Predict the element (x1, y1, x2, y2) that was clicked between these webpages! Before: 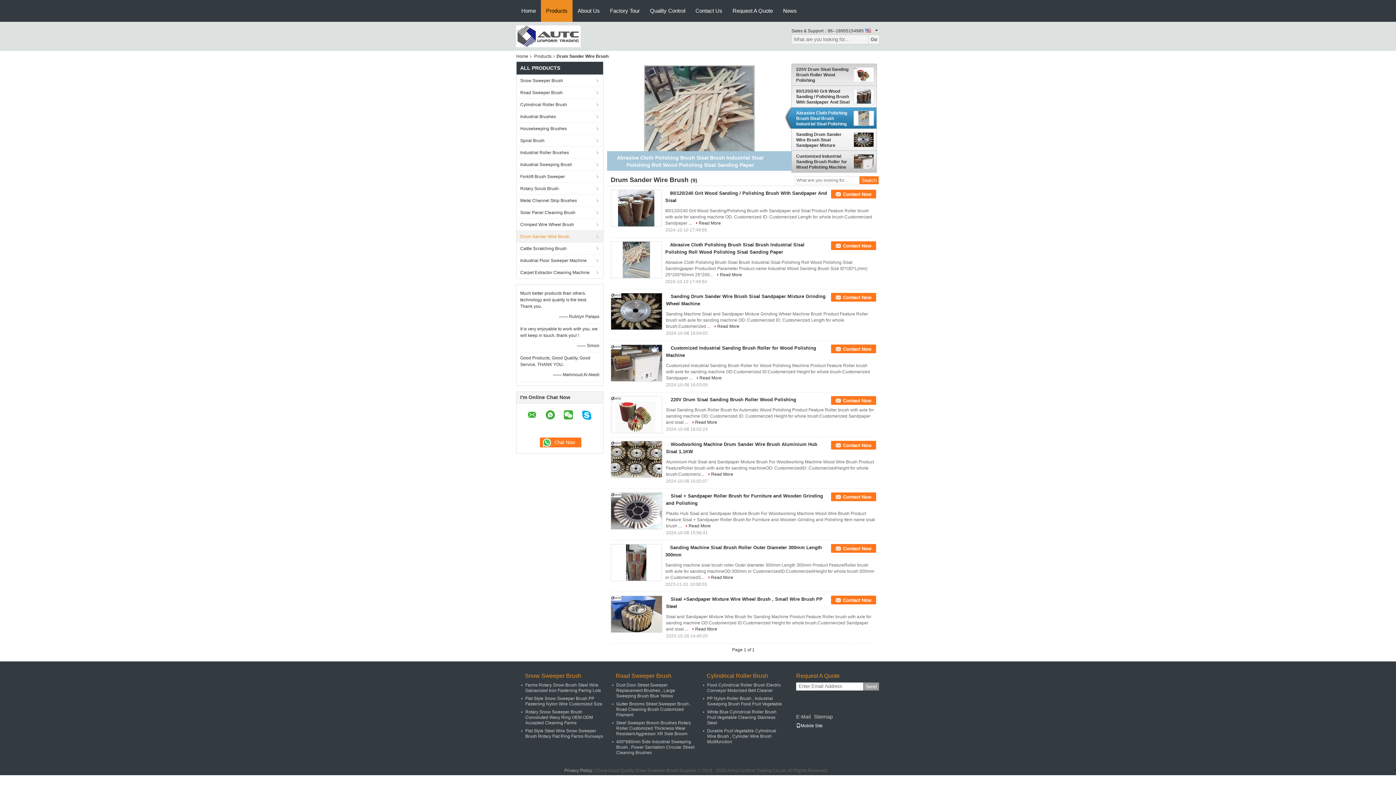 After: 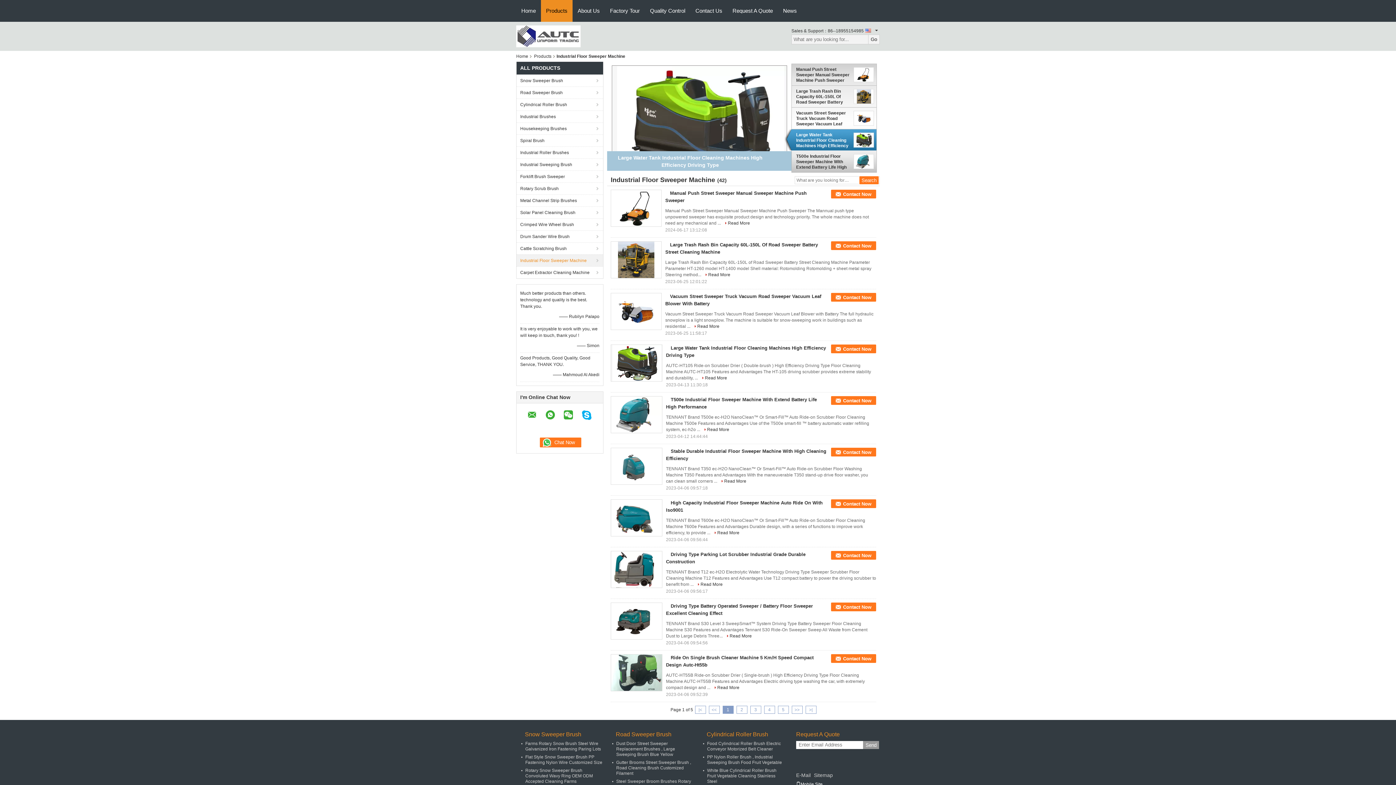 Action: bbox: (516, 254, 603, 266) label: Industrial Floor Sweeper Machine